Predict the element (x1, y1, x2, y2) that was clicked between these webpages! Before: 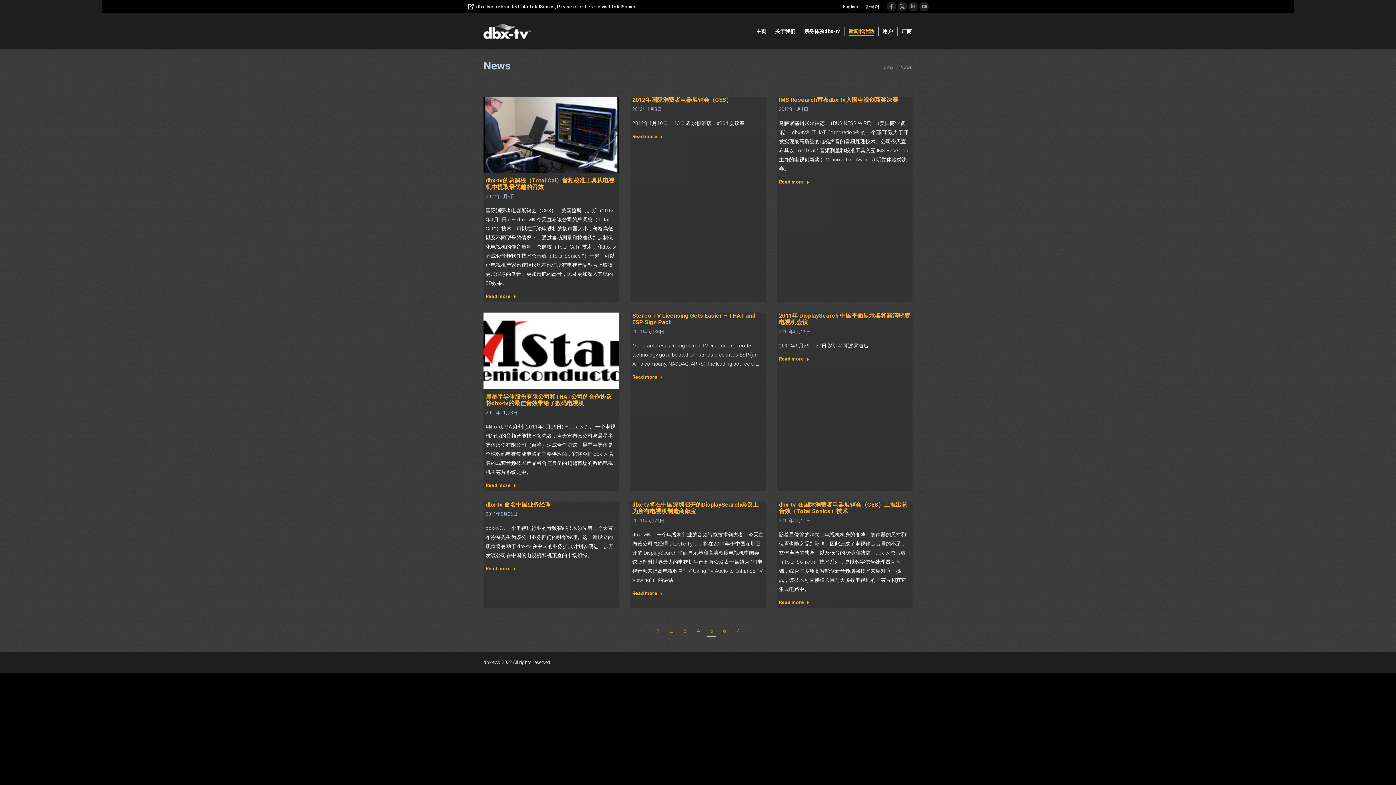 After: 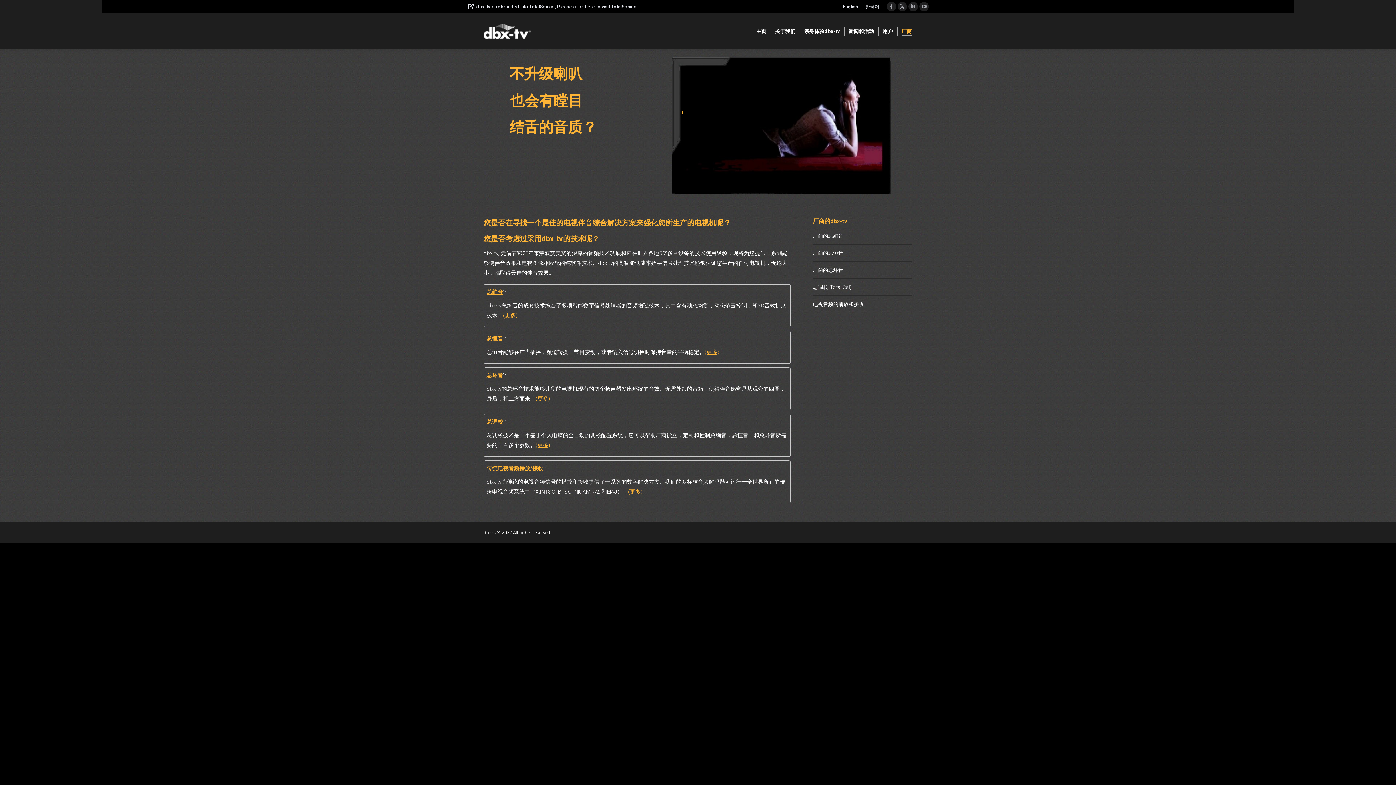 Action: label: 厂商 bbox: (901, 19, 912, 42)